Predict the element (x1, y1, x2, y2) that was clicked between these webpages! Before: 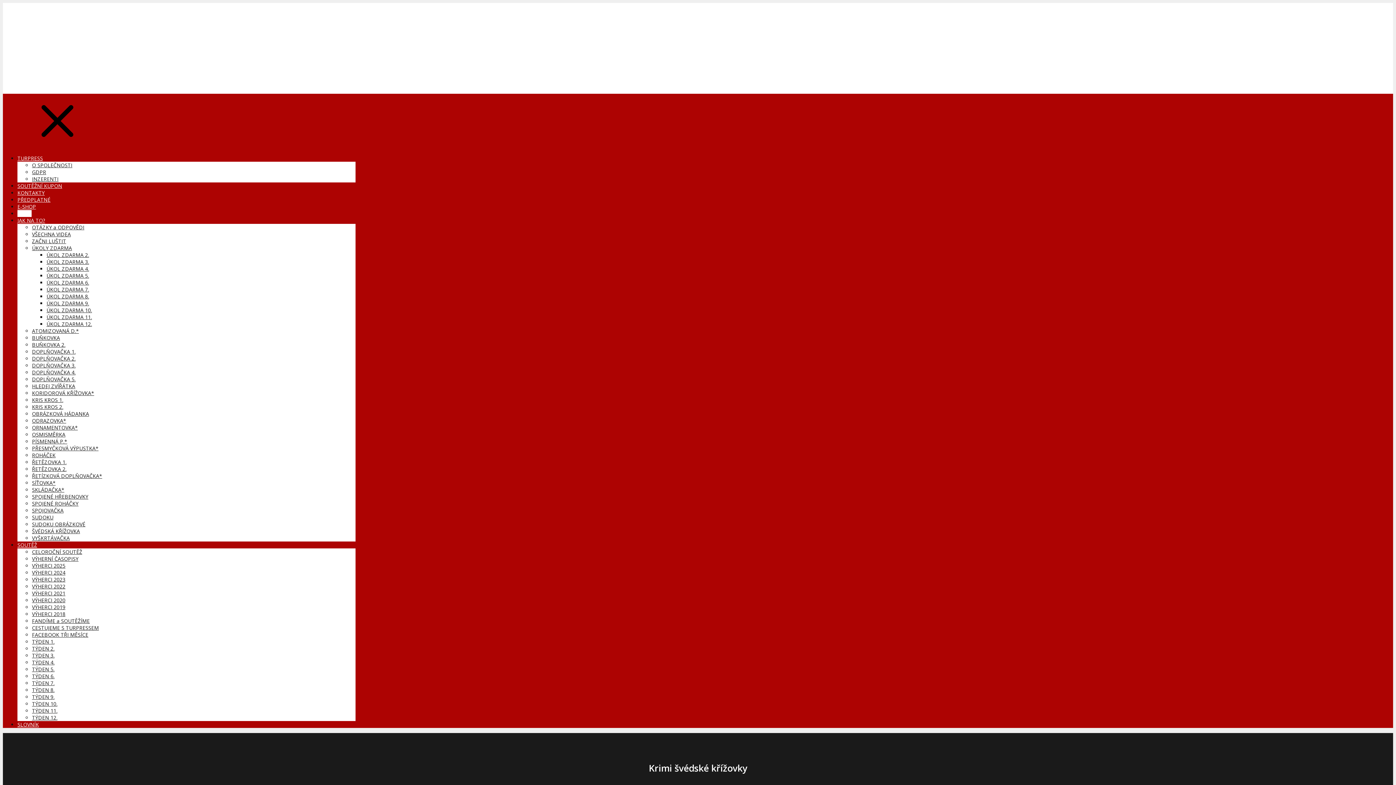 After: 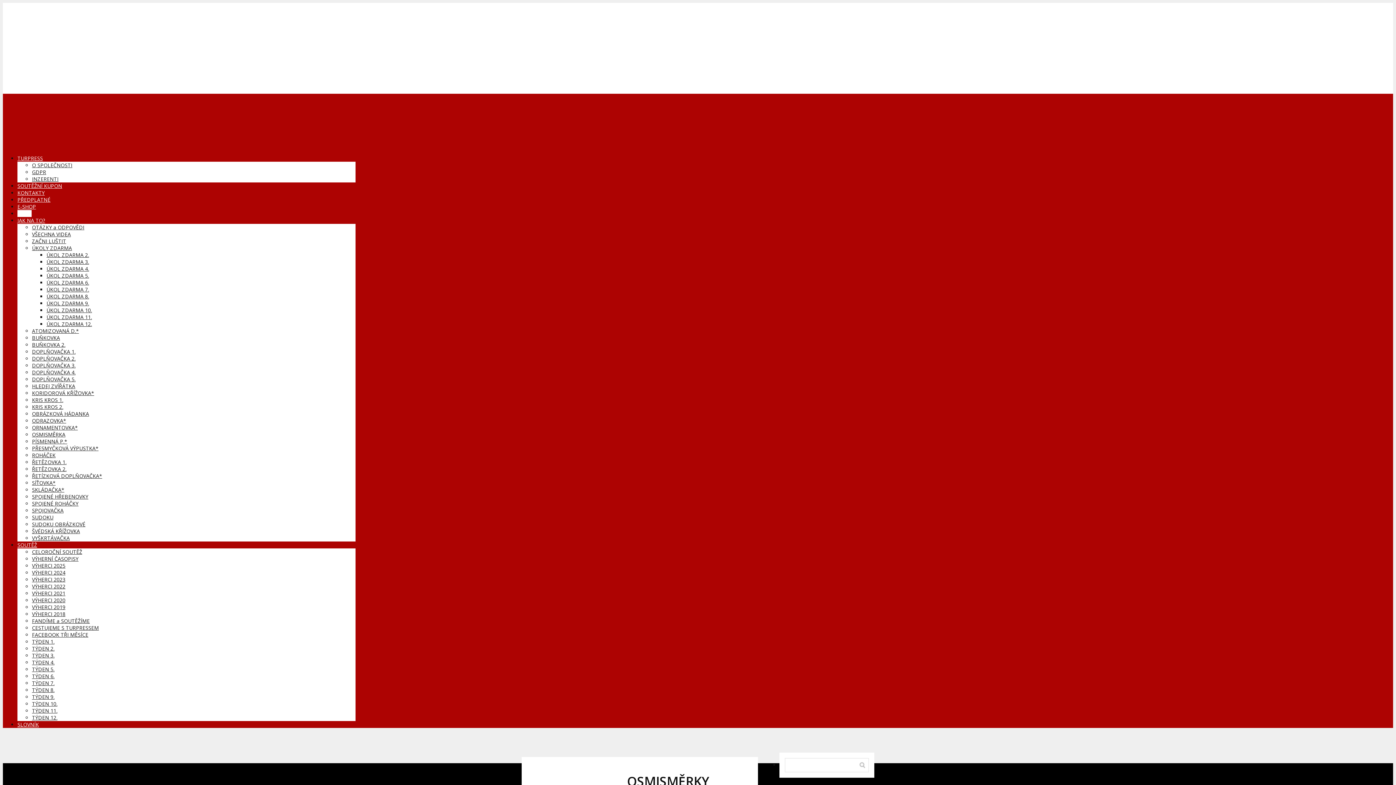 Action: bbox: (17, 210, 31, 216) label: BLOG